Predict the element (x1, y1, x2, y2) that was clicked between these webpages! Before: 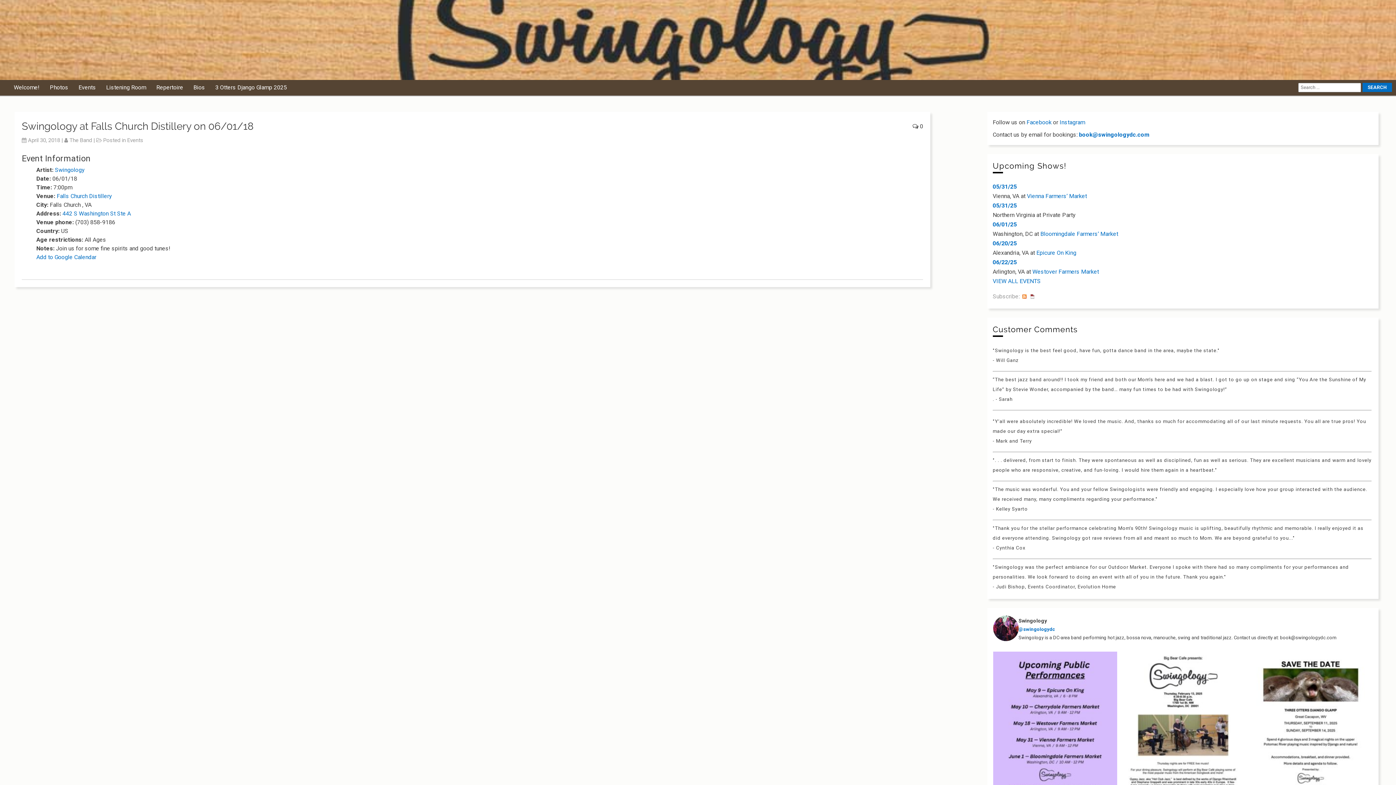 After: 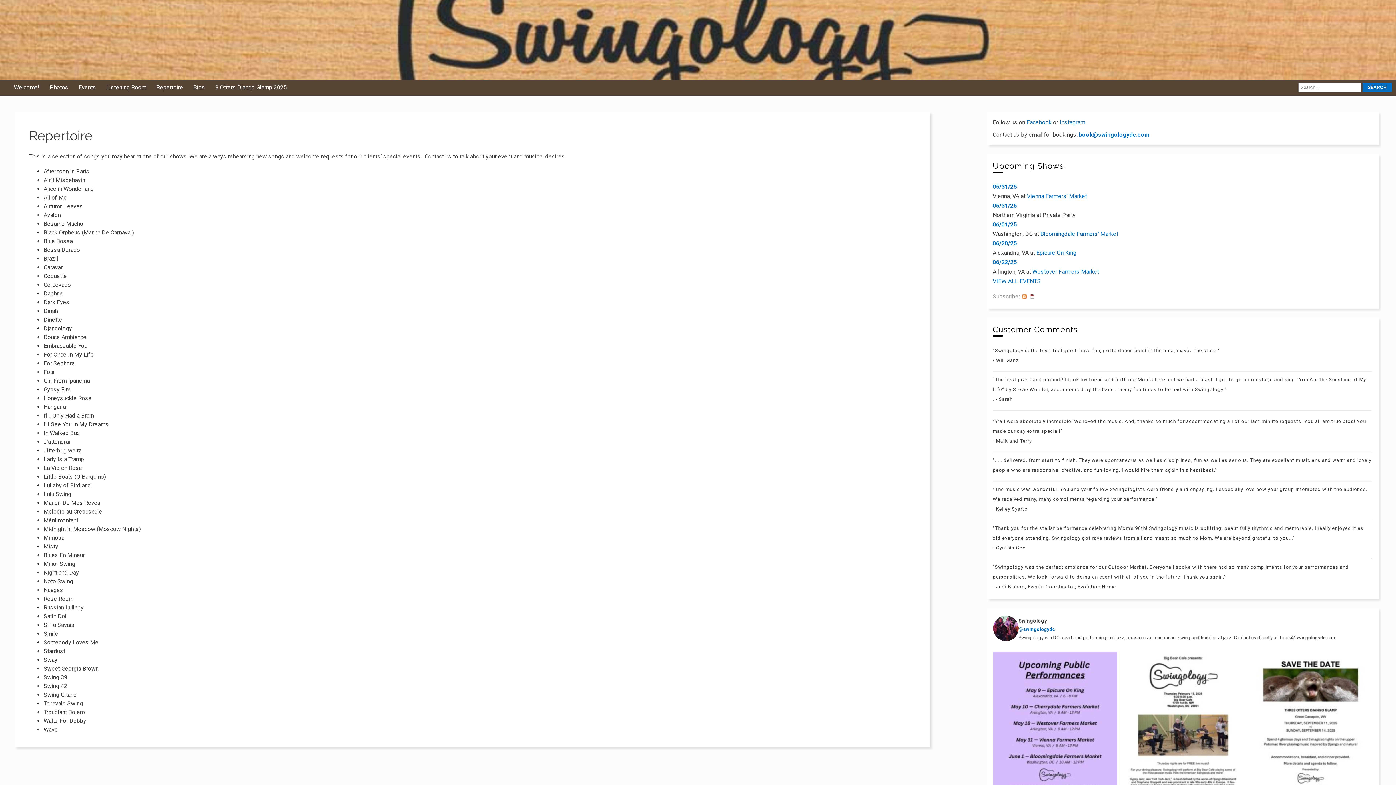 Action: bbox: (151, 80, 188, 95) label: Repertoire